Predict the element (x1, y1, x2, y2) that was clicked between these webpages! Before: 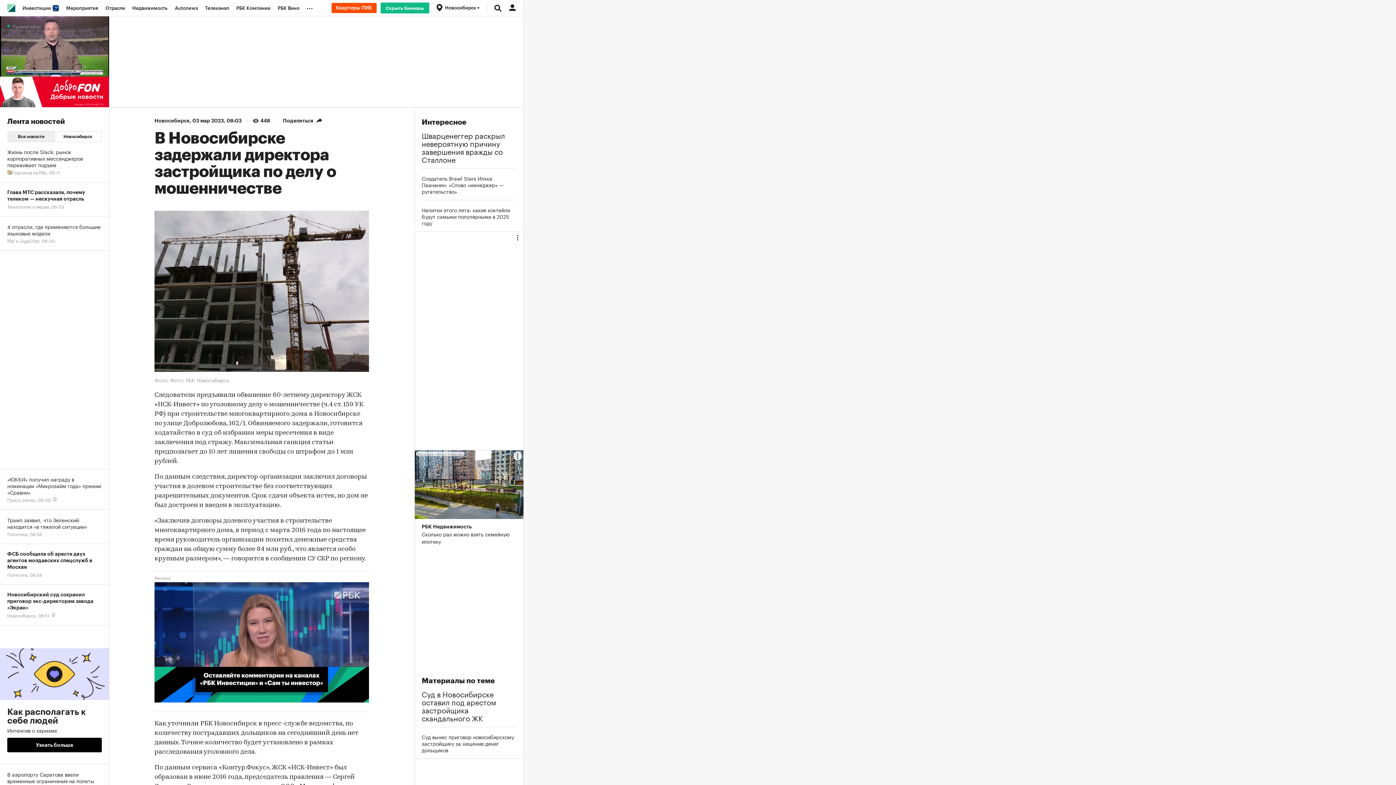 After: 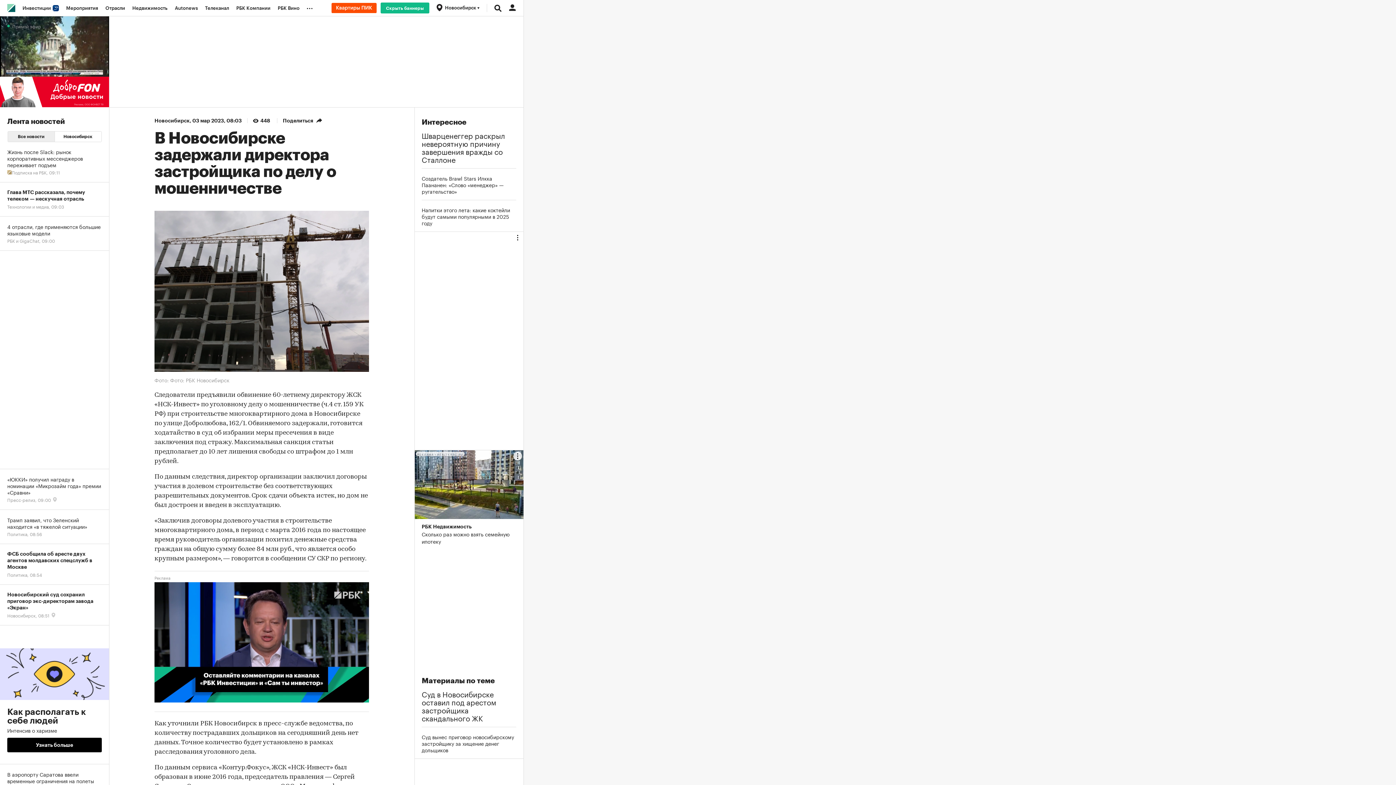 Action: bbox: (331, 2, 376, 13)